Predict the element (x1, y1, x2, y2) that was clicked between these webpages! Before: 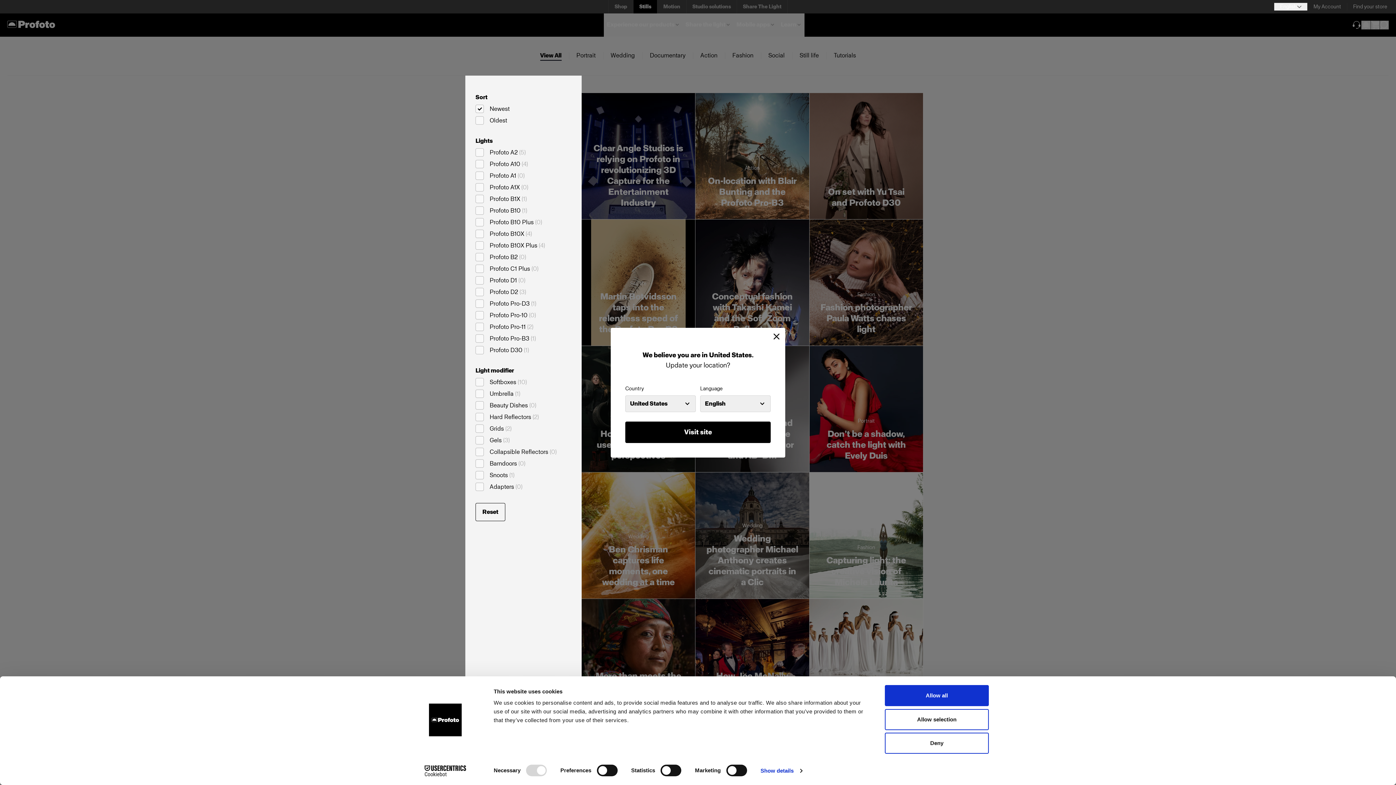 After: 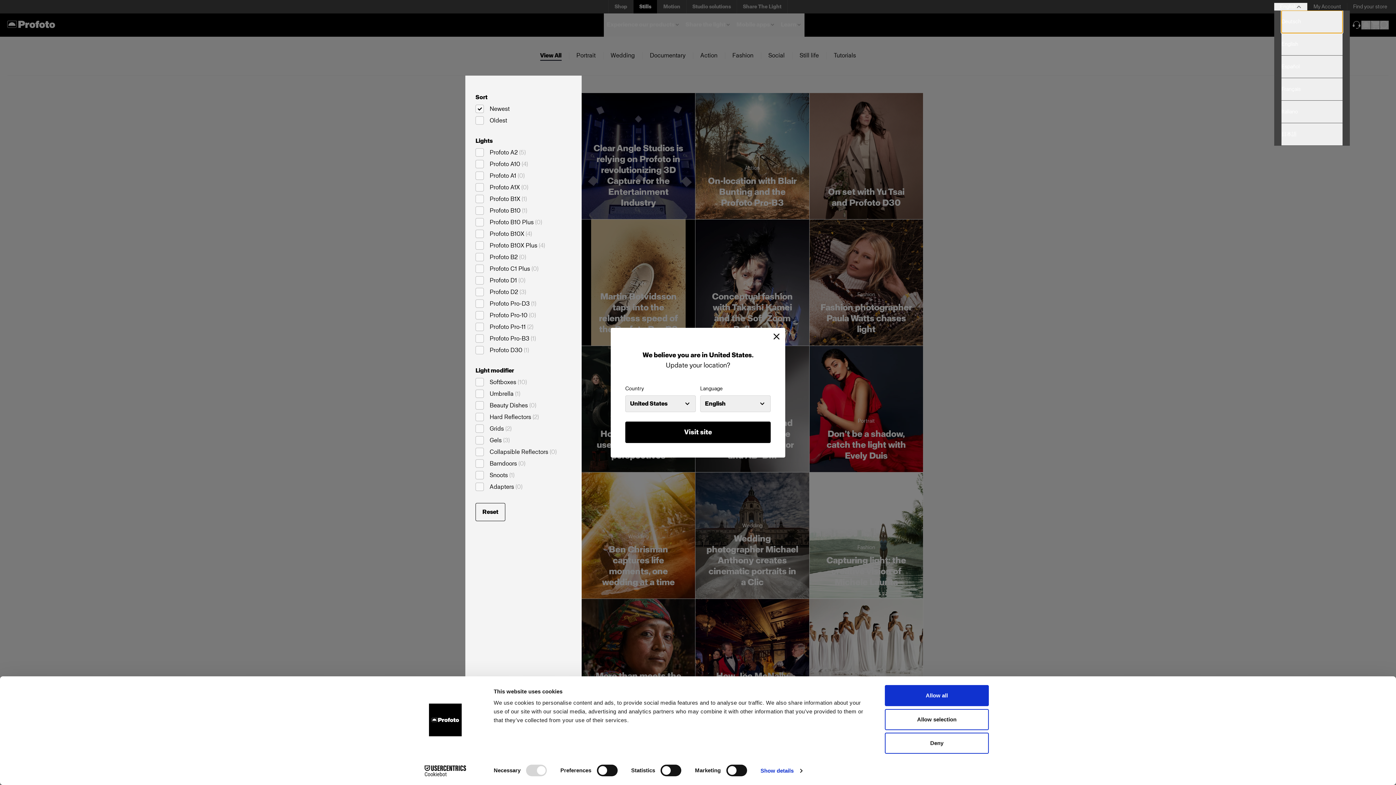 Action: bbox: (1274, 2, 1307, 10) label: Select language